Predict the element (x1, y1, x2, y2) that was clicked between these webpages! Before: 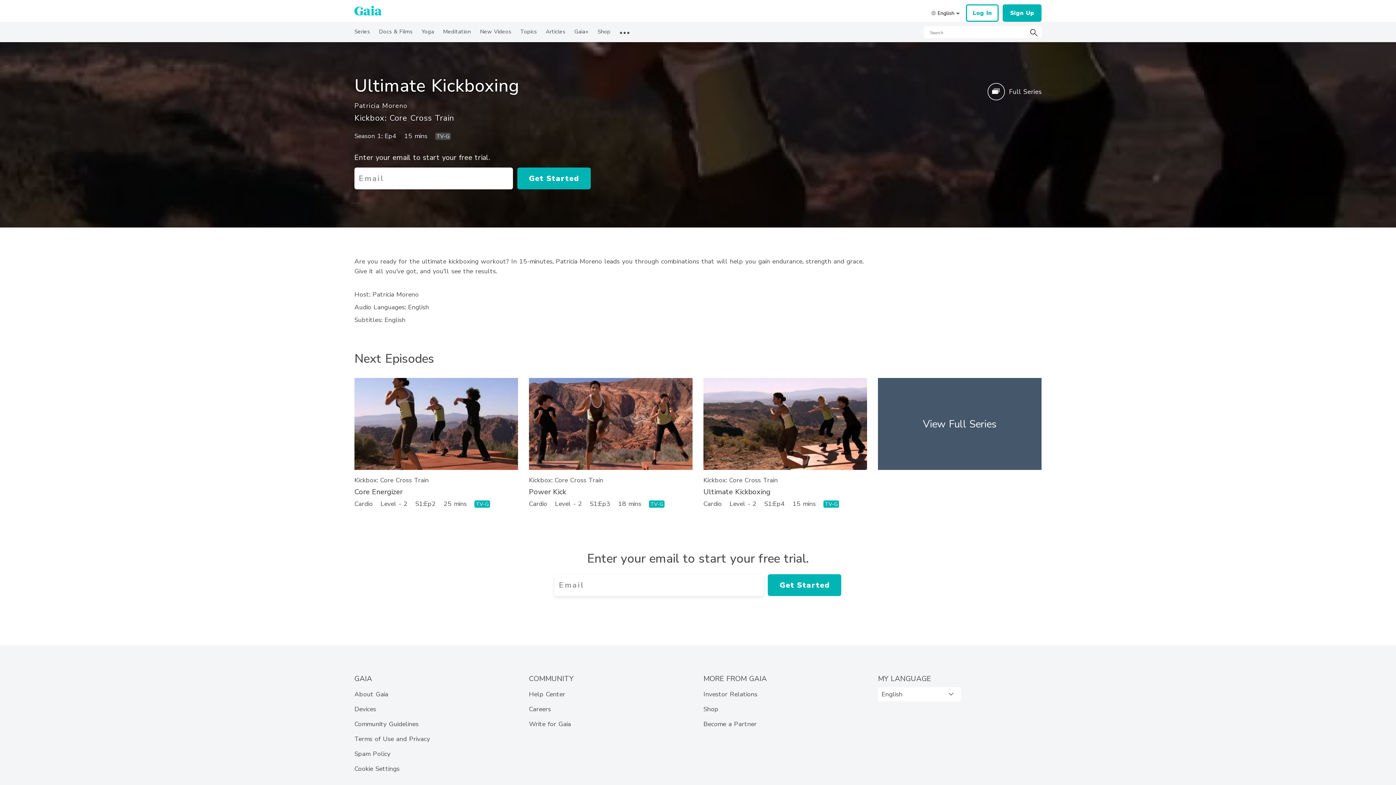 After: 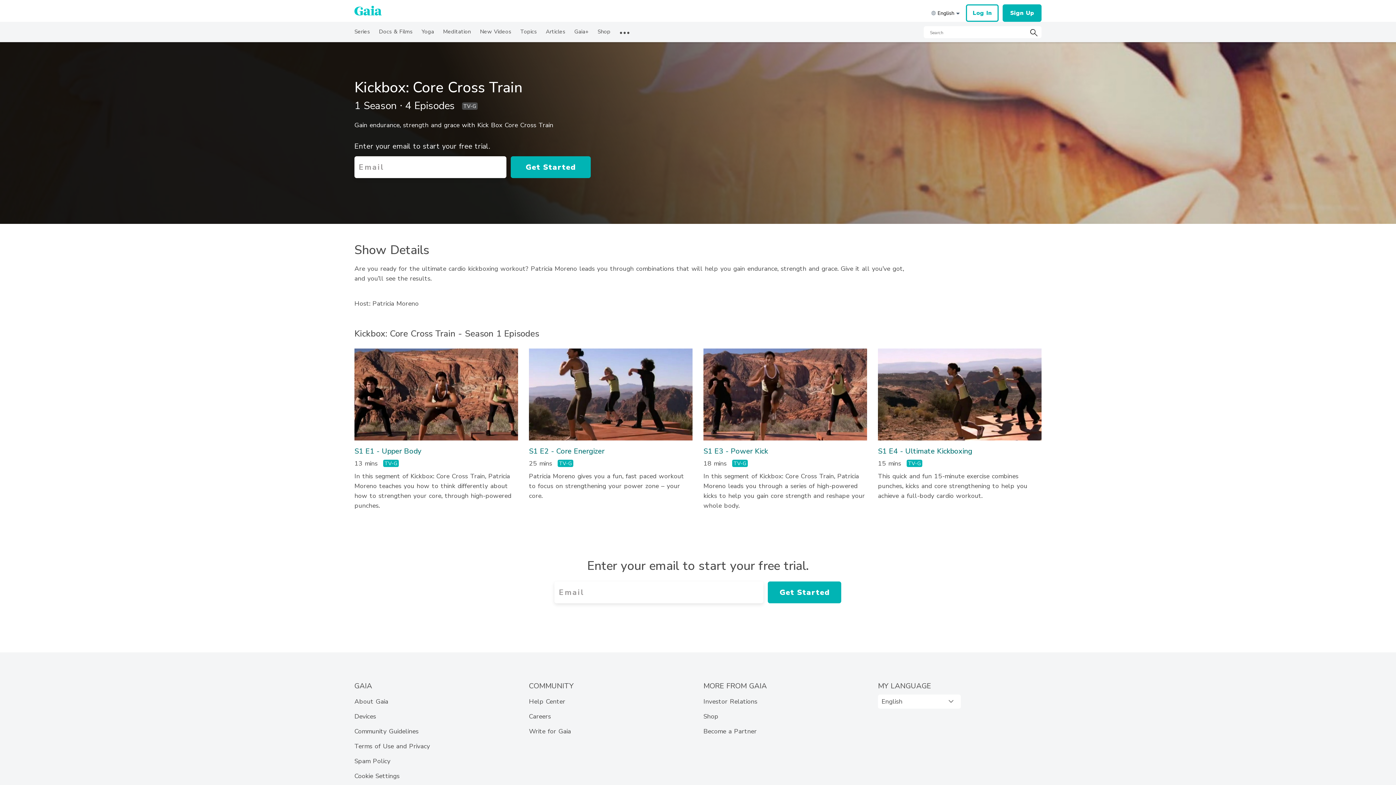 Action: bbox: (354, 476, 428, 484) label: Kickbox: Core Cross Train